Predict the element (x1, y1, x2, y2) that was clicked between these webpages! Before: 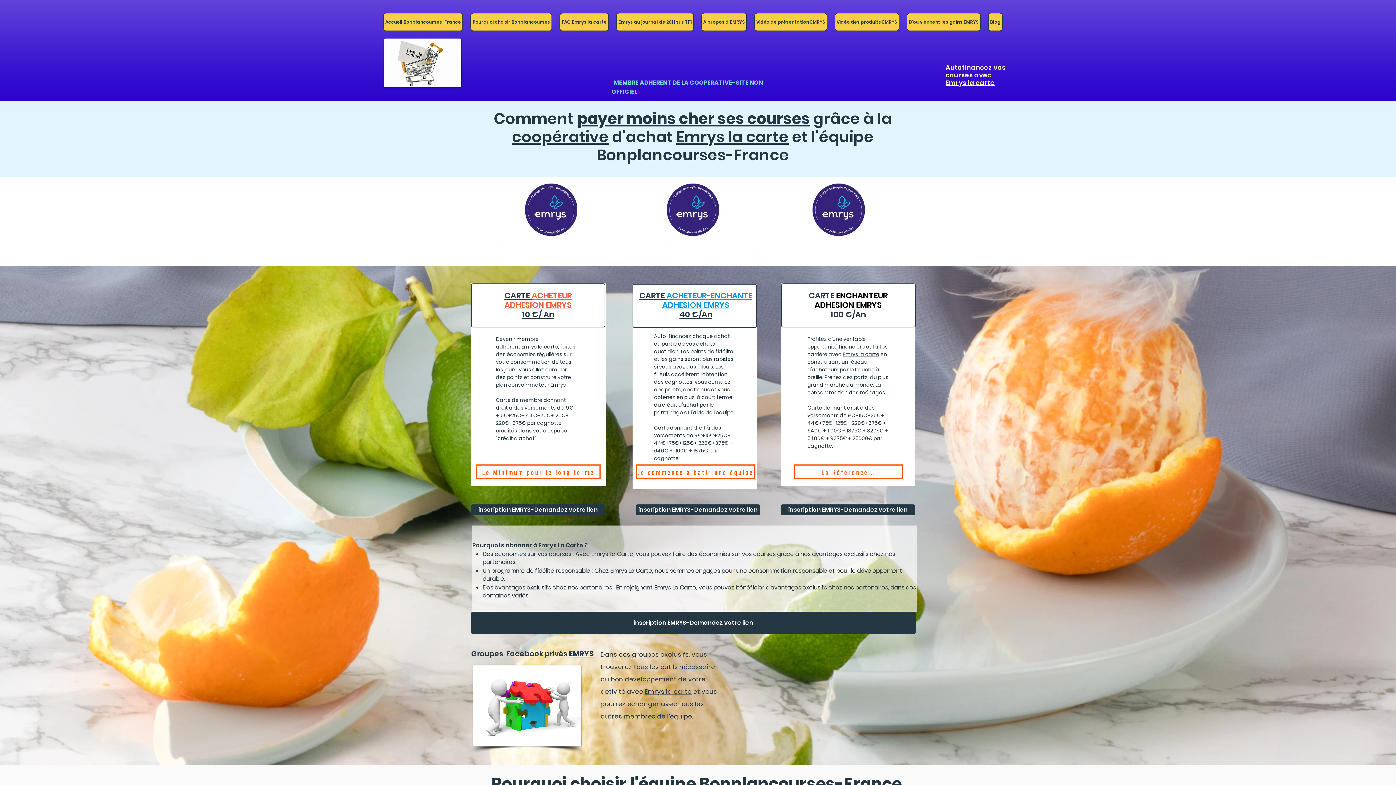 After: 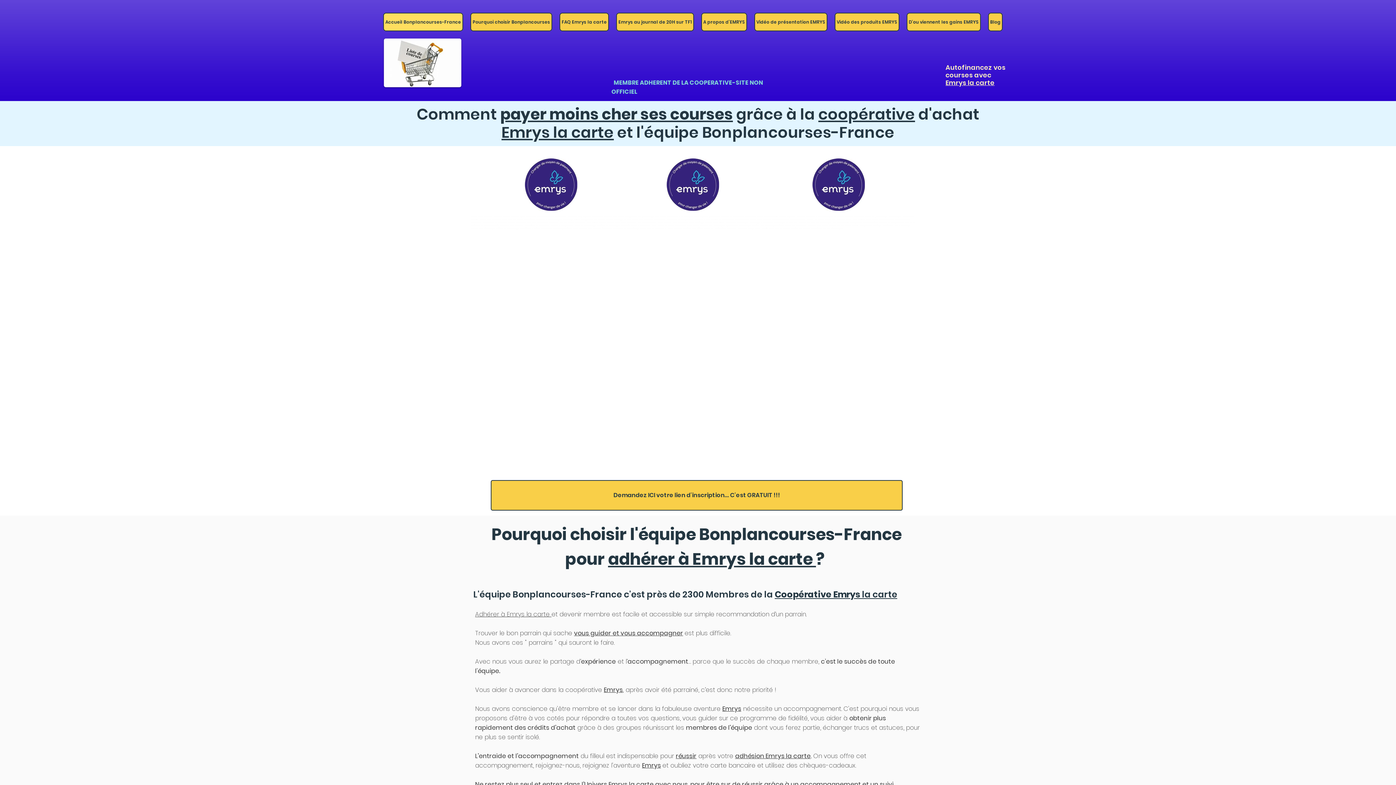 Action: bbox: (636, 504, 760, 515) label:  inscription EMRYS-Demandez votre lien